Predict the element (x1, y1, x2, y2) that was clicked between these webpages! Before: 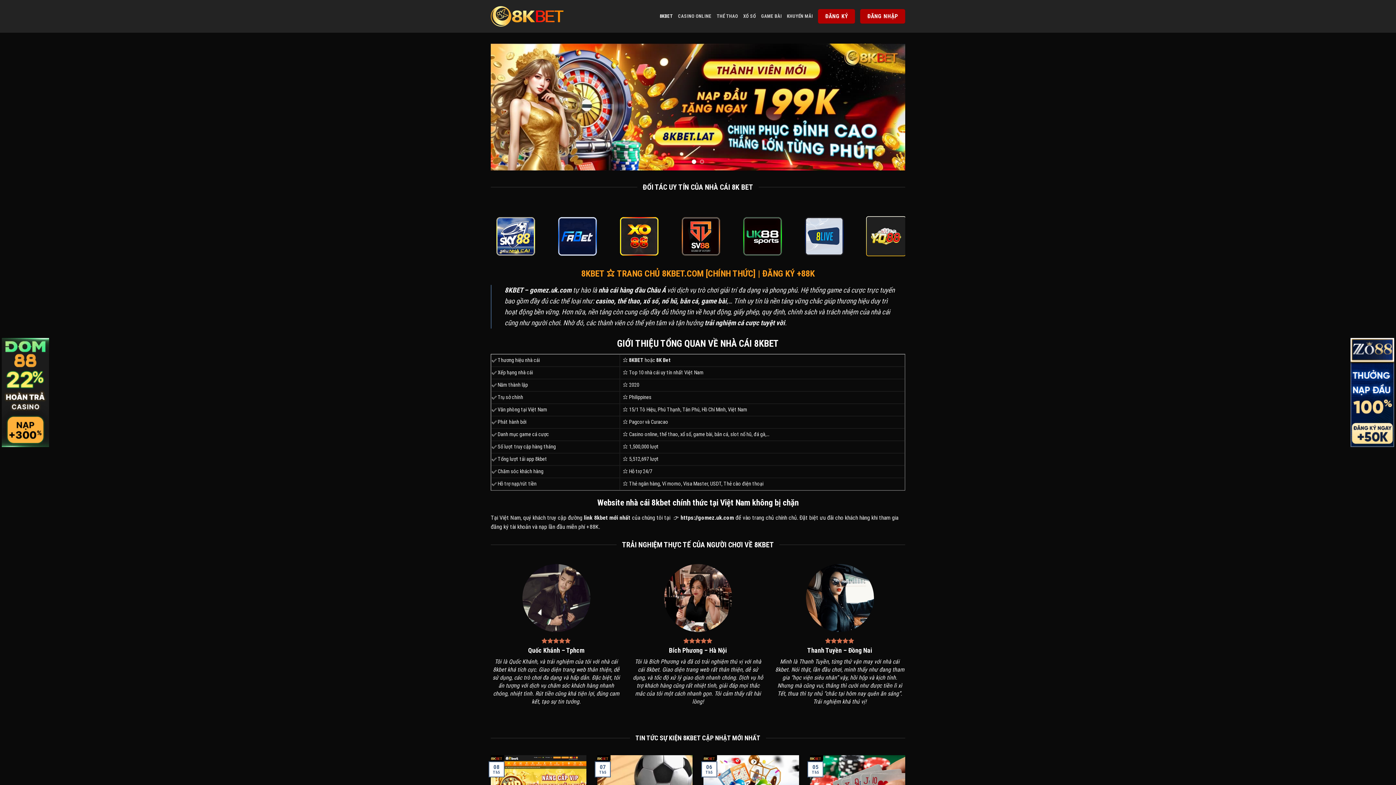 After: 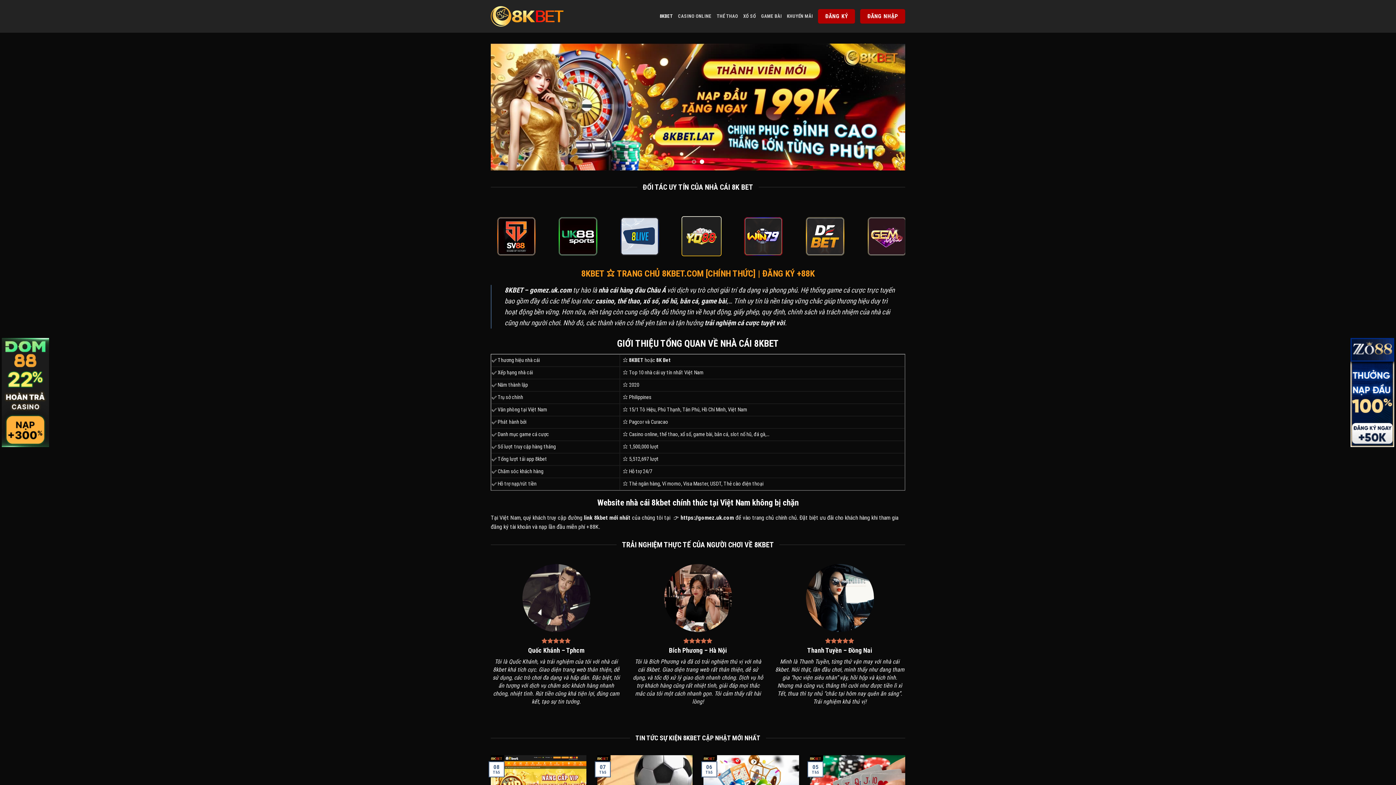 Action: bbox: (504, 286, 522, 294) label: 8KBET